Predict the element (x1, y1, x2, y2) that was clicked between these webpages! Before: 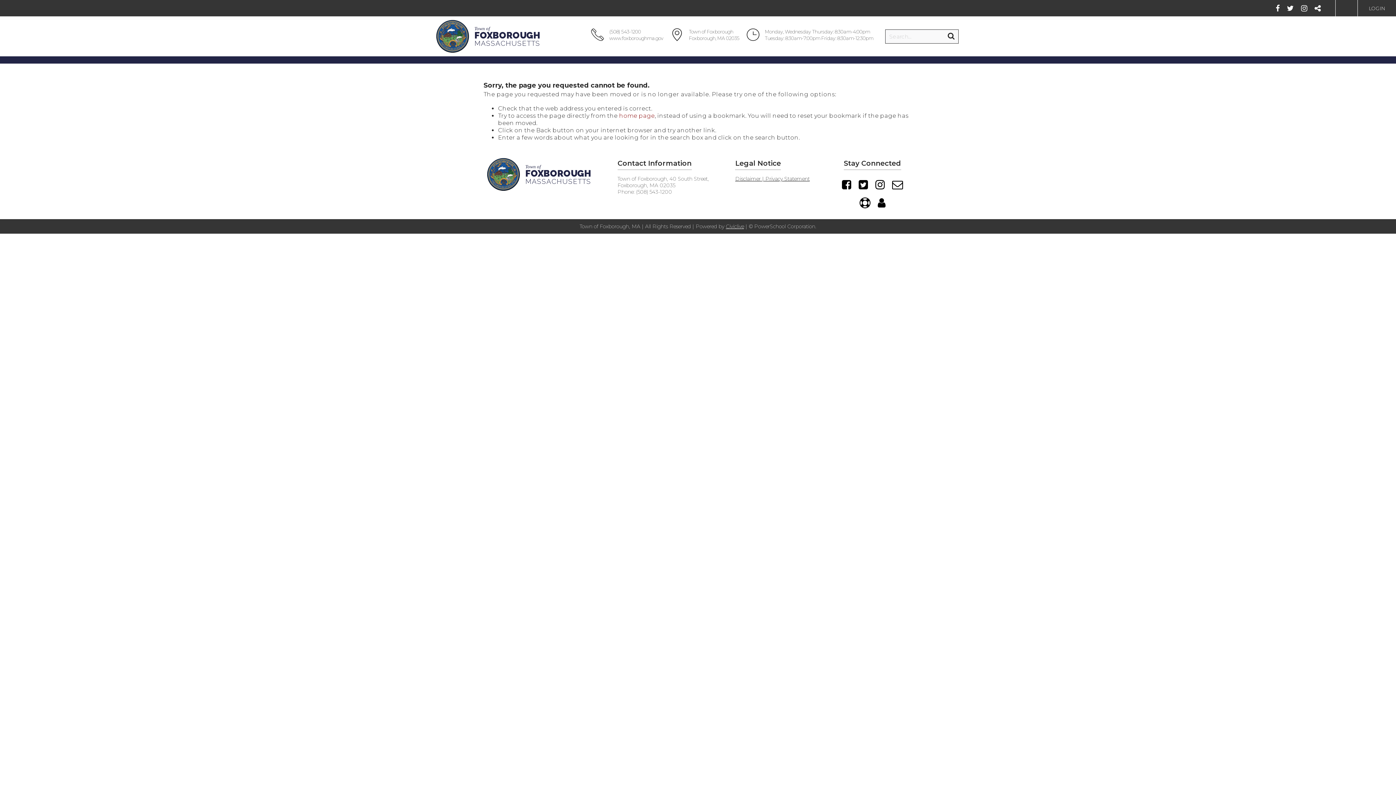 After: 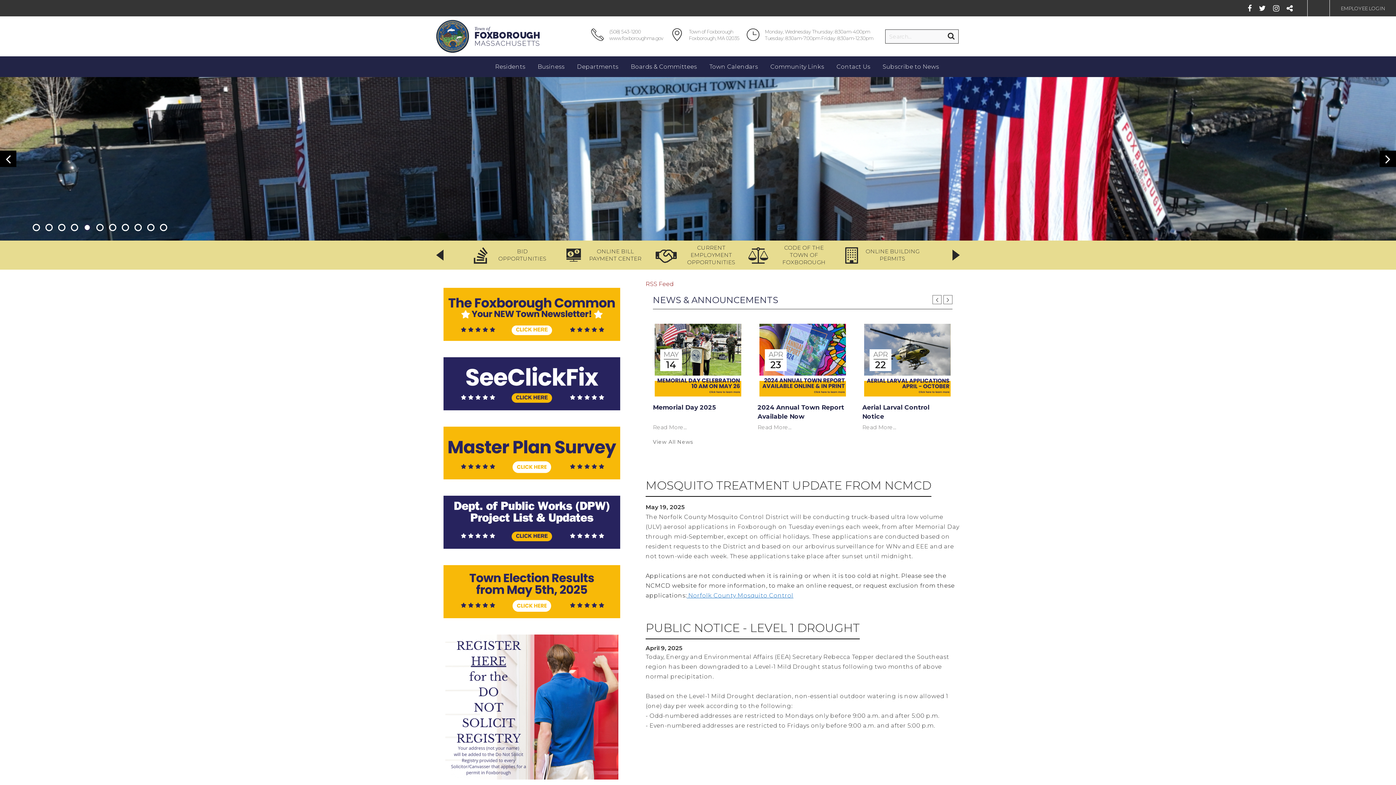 Action: bbox: (619, 112, 654, 119) label: home page